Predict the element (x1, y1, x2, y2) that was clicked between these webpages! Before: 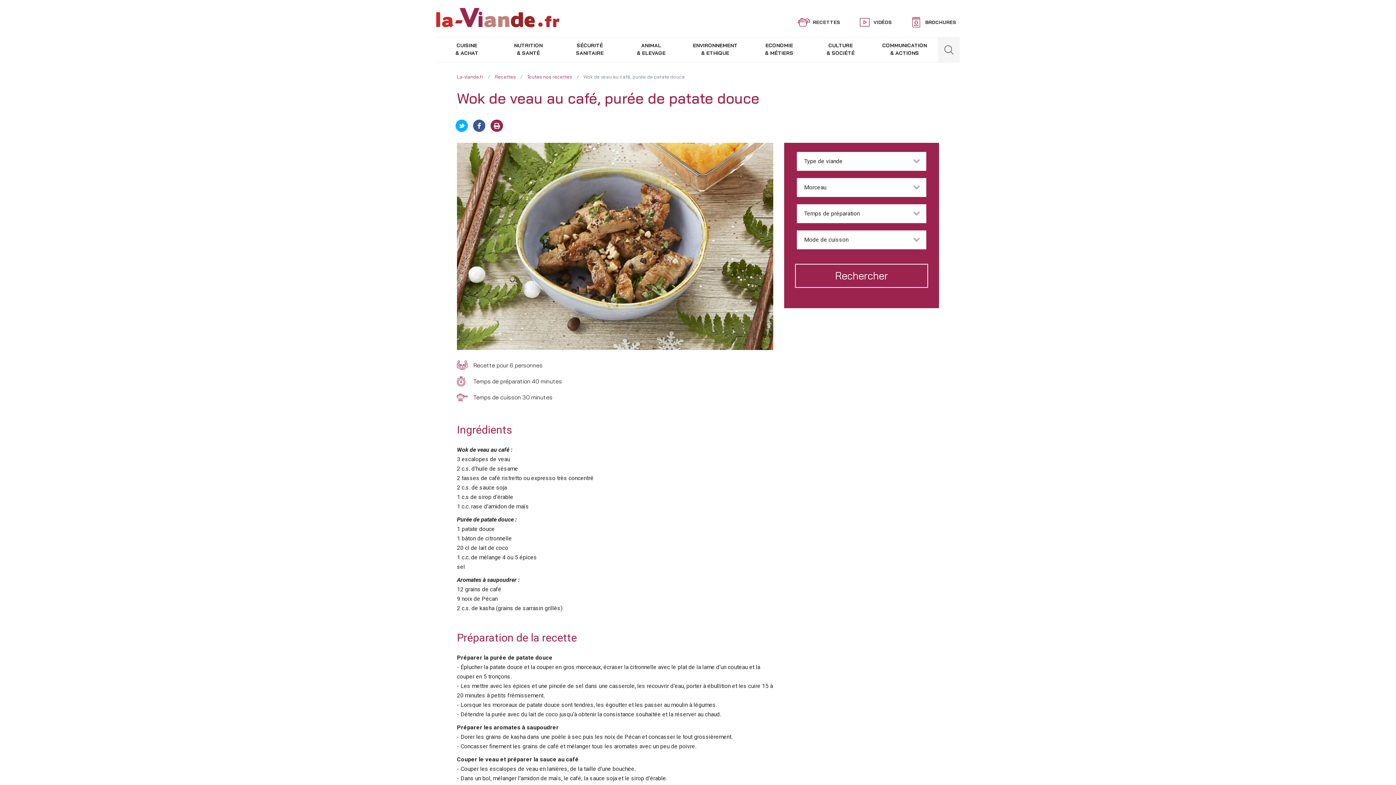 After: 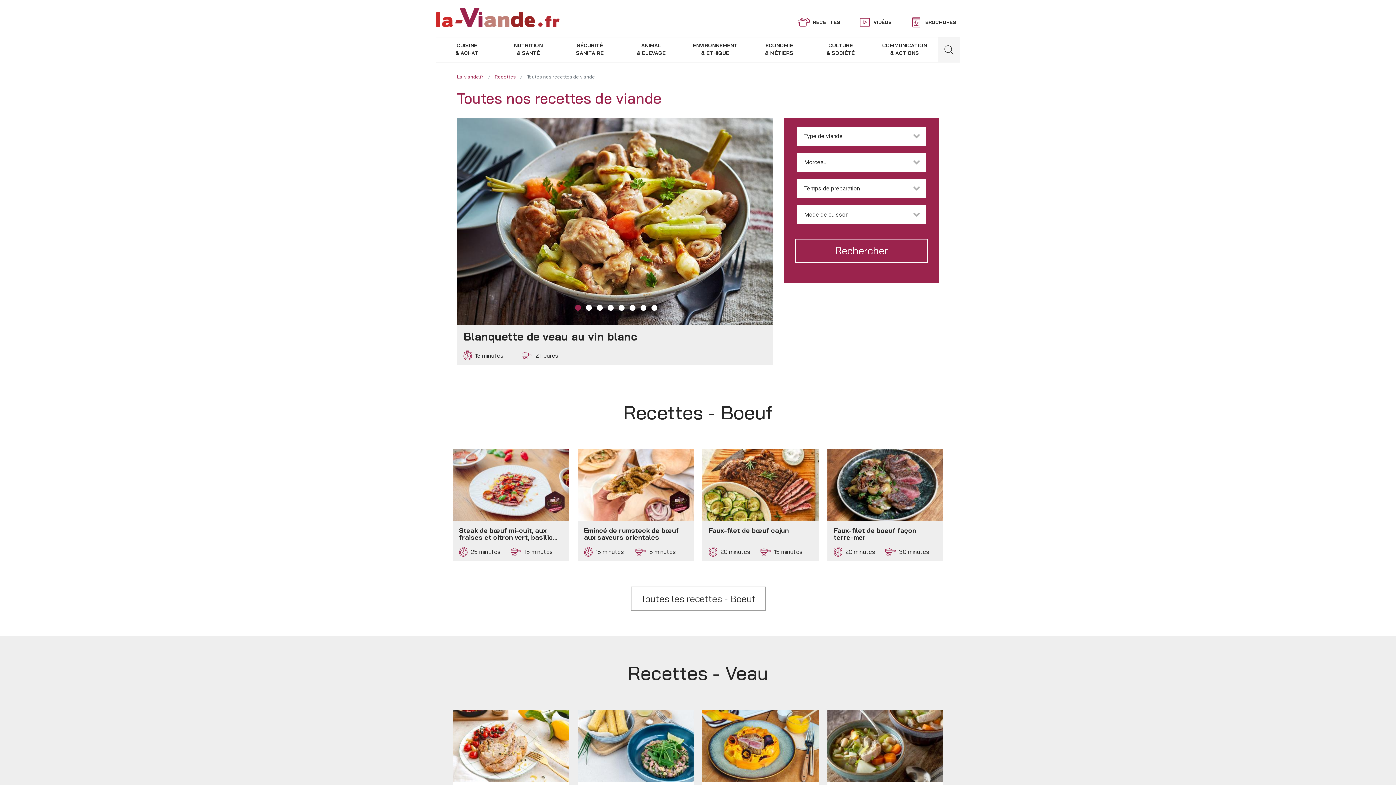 Action: label: RECETTES bbox: (797, 16, 844, 28)